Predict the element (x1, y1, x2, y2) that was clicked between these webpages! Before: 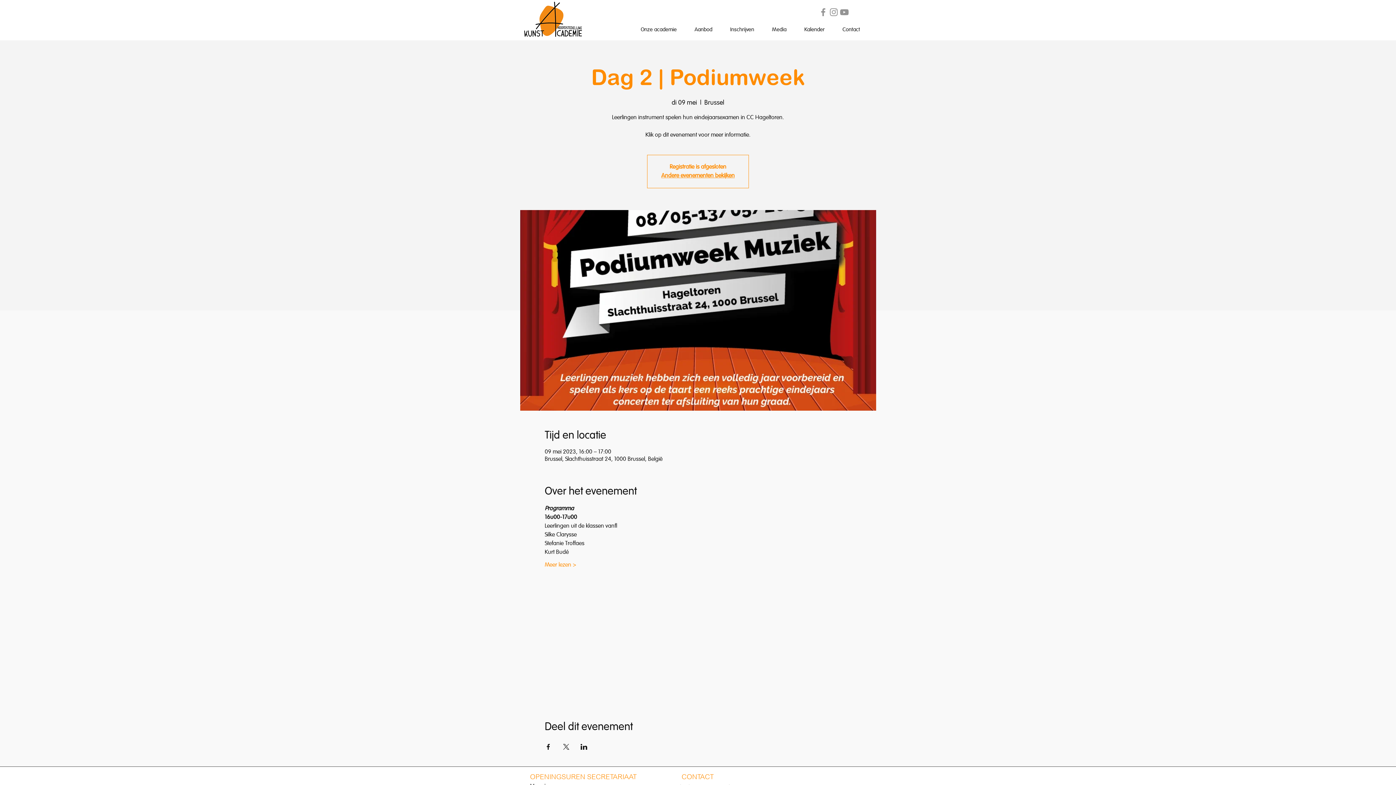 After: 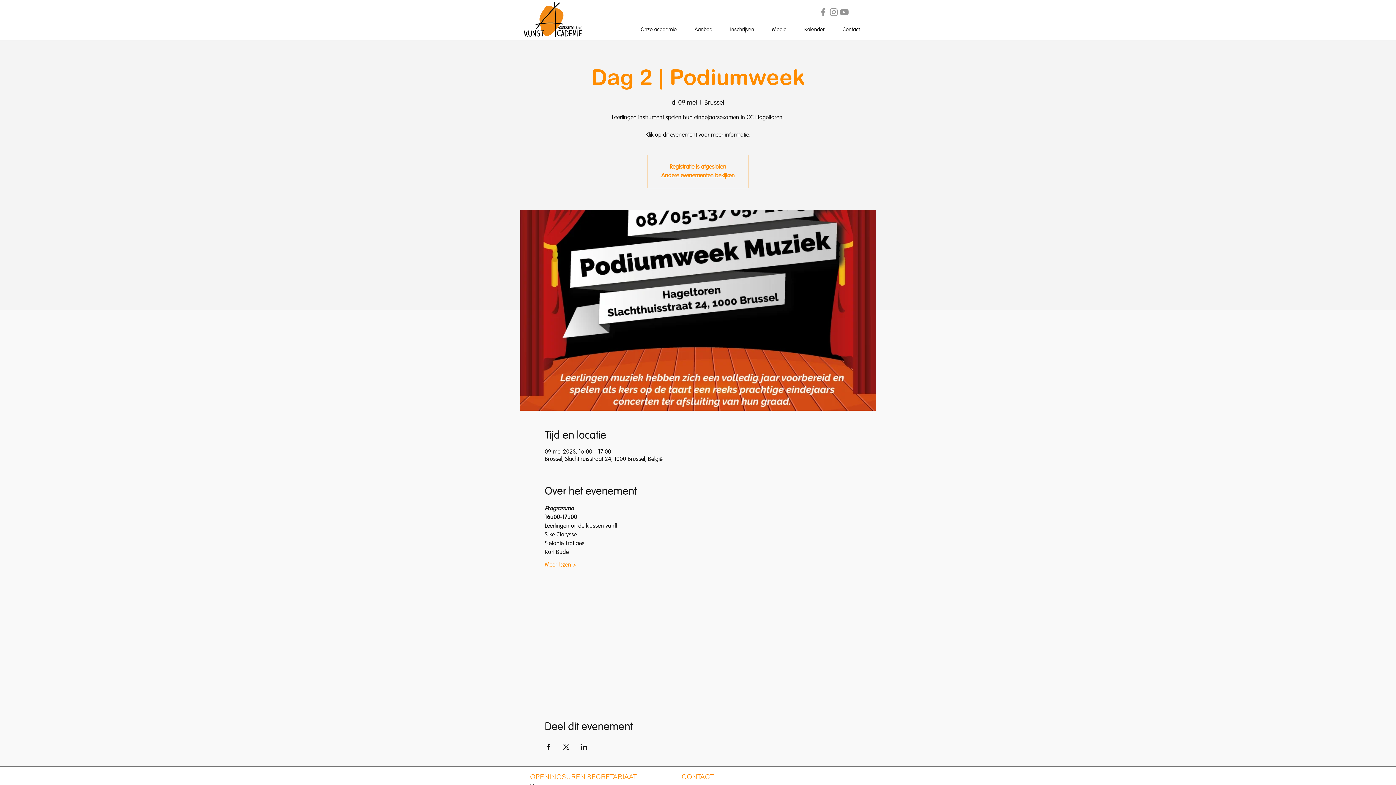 Action: label: Facebook bbox: (818, 6, 828, 17)